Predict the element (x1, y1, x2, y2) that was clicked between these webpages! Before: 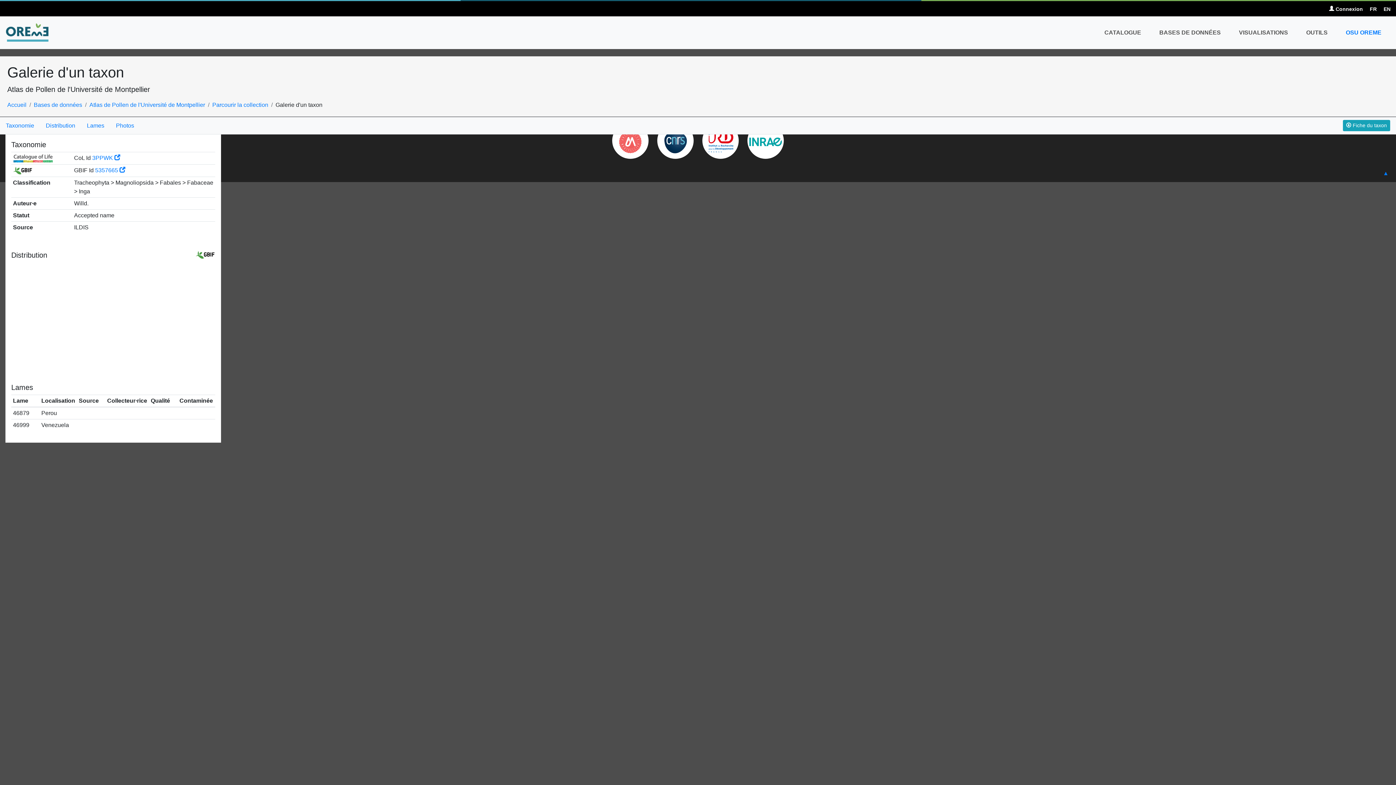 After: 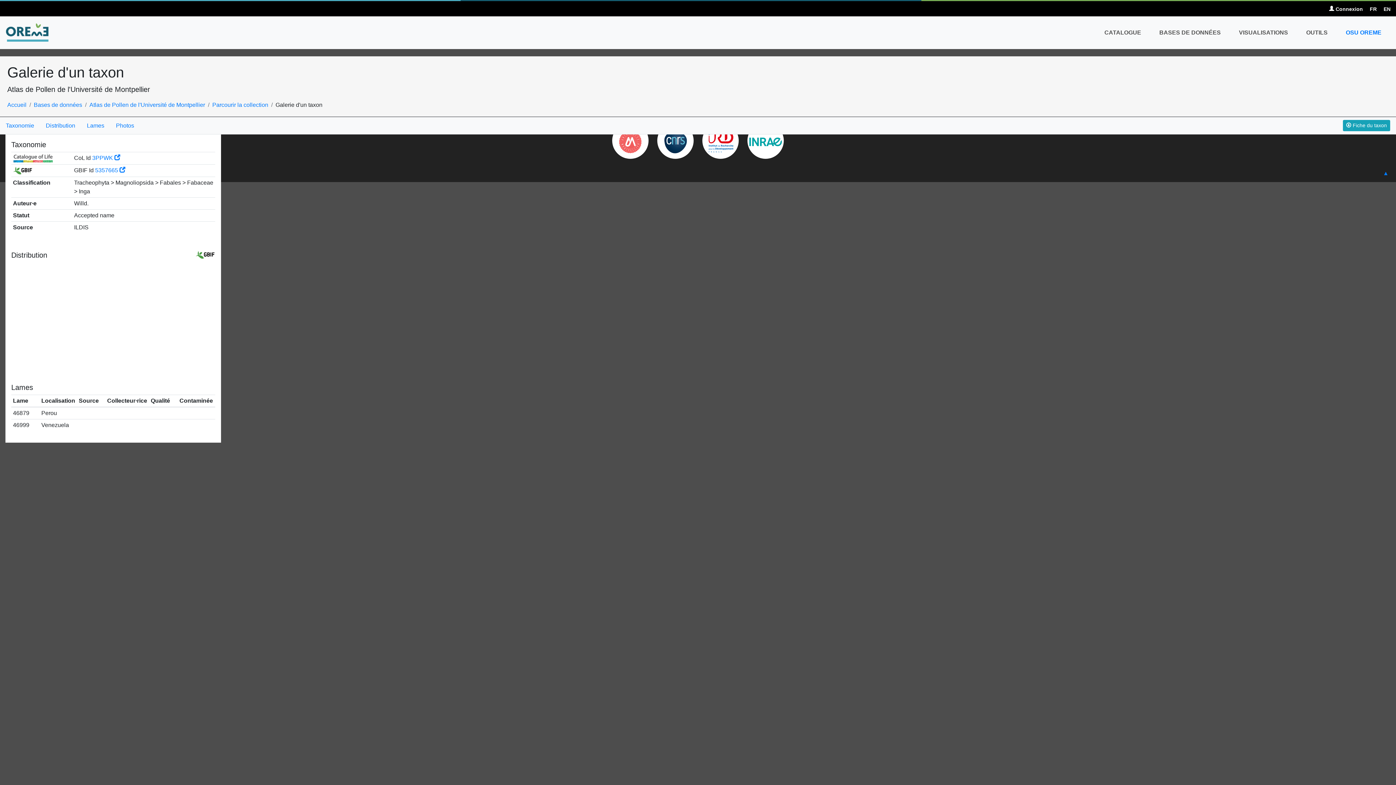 Action: bbox: (747, 122, 784, 158)